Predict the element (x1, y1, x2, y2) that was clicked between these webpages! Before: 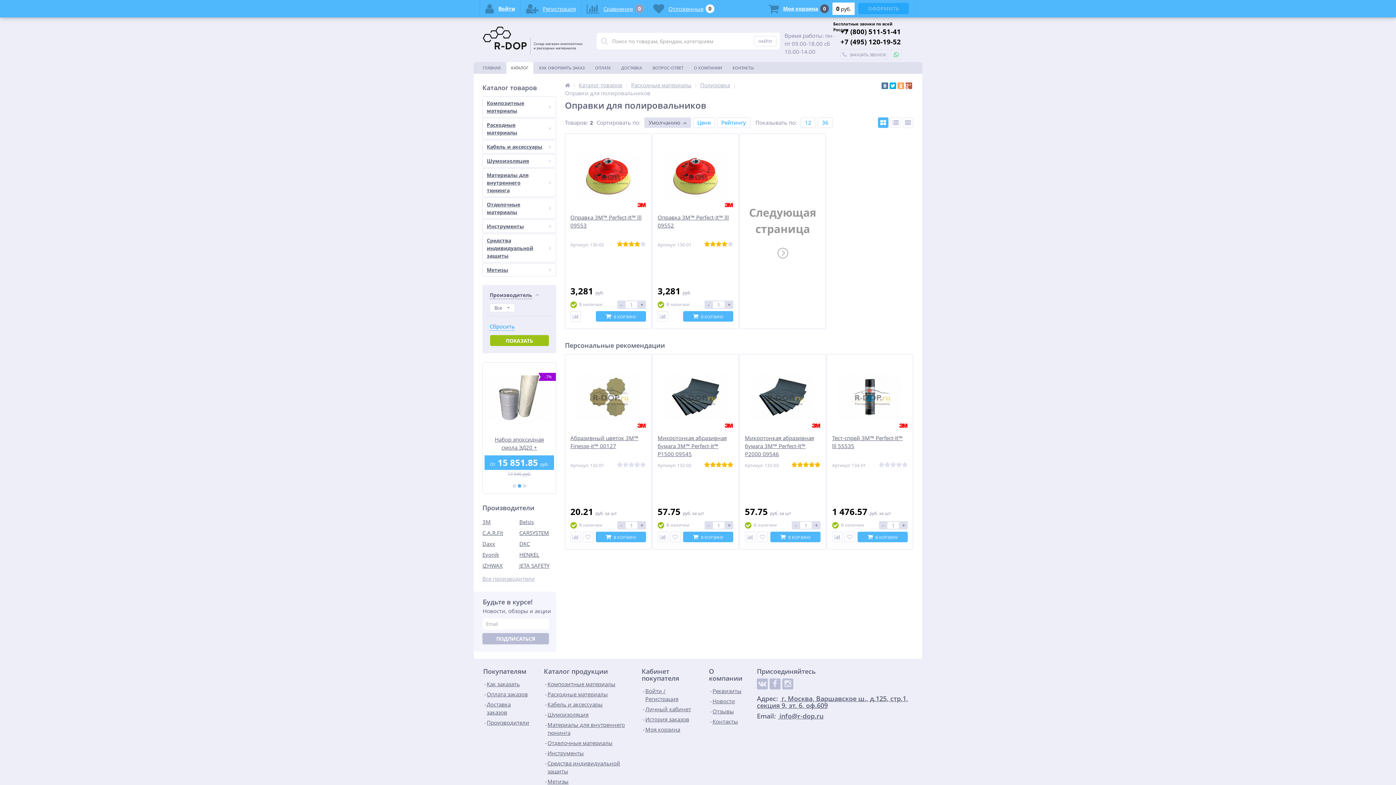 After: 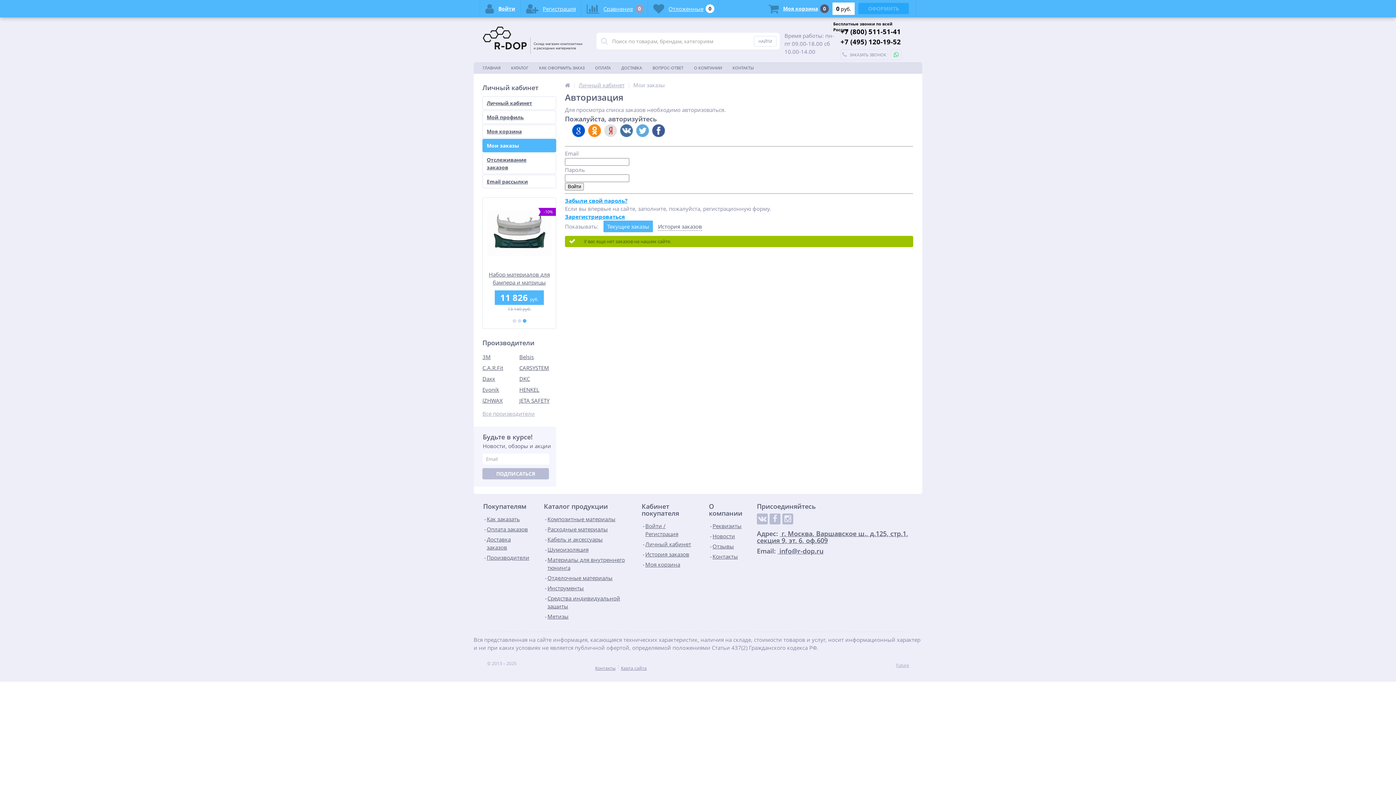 Action: bbox: (642, 715, 689, 723) label: История заказов